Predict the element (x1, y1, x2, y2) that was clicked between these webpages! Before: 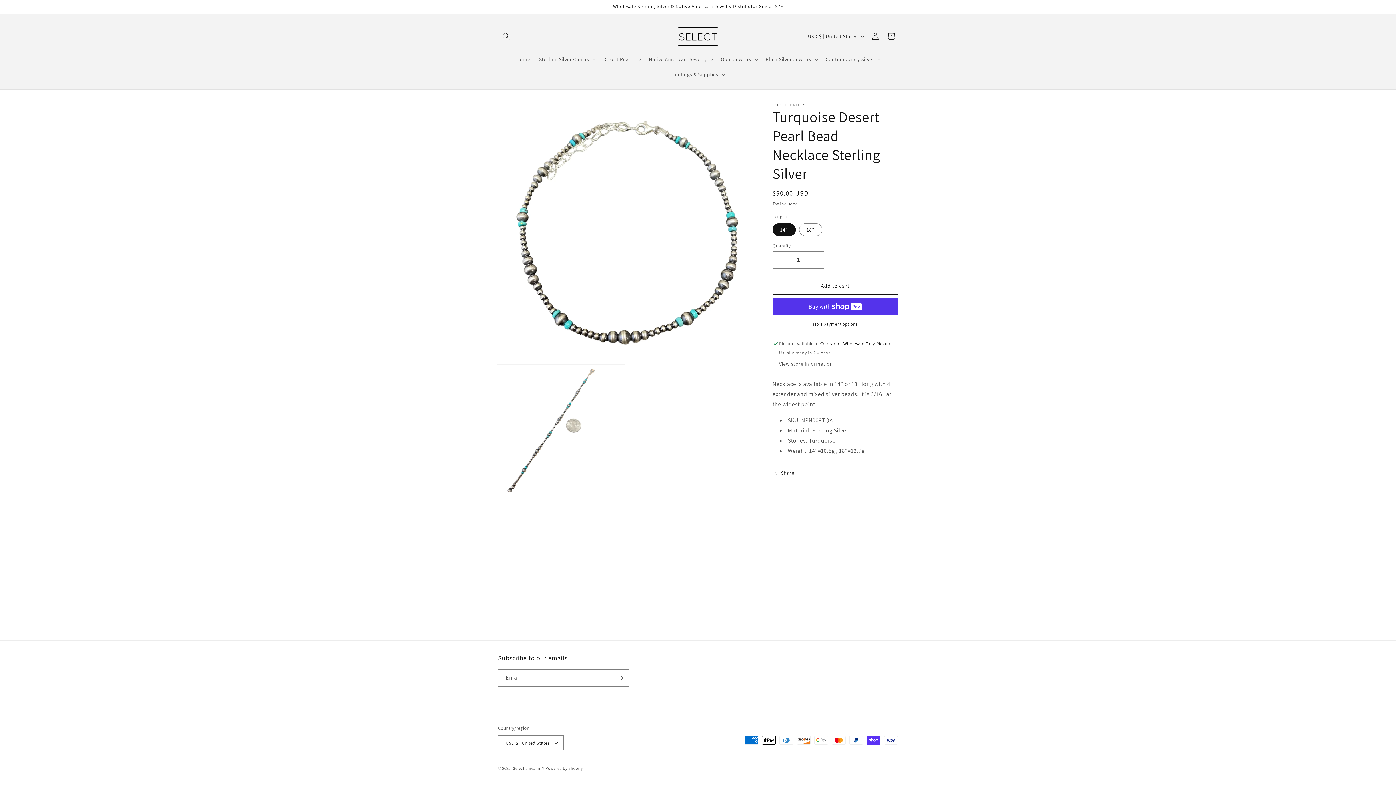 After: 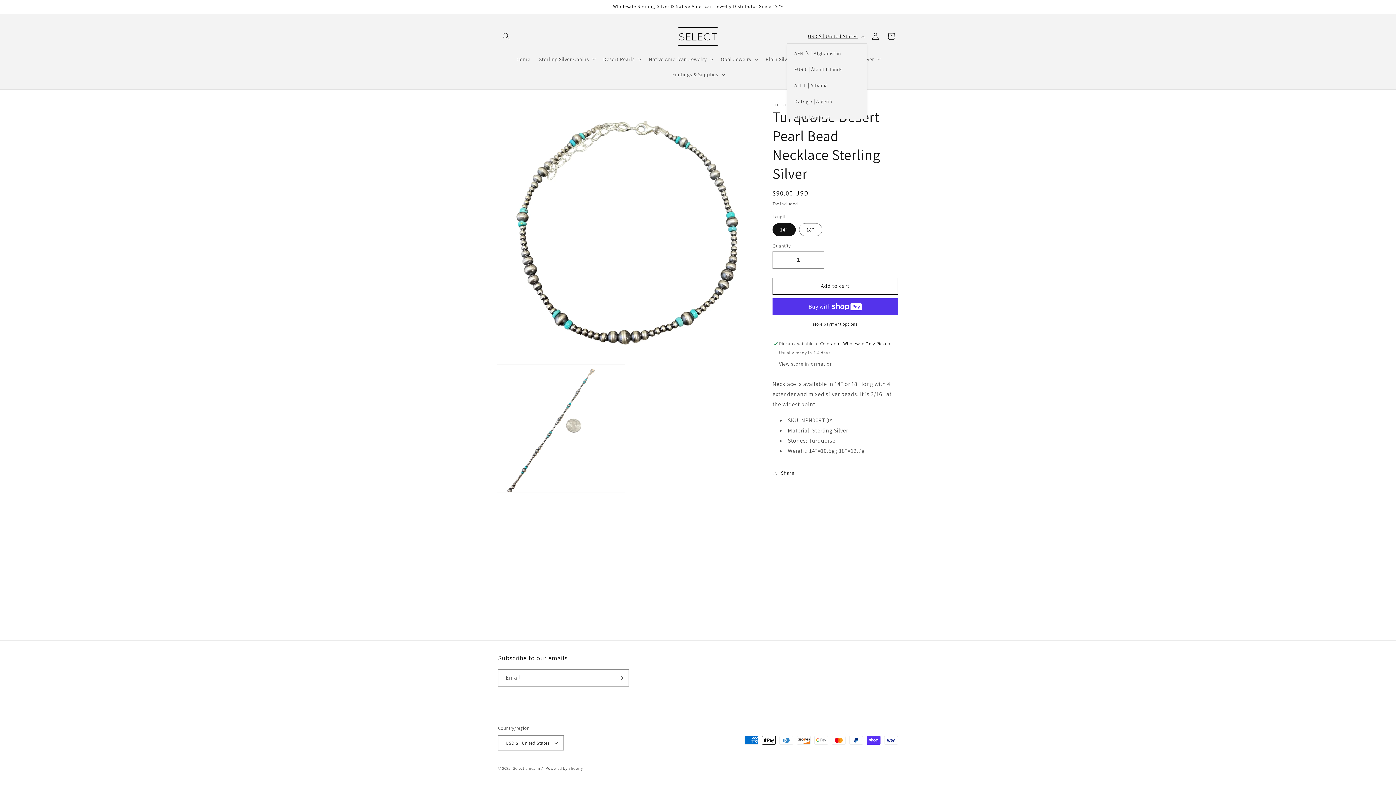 Action: bbox: (803, 29, 867, 43) label: USD $ | United States